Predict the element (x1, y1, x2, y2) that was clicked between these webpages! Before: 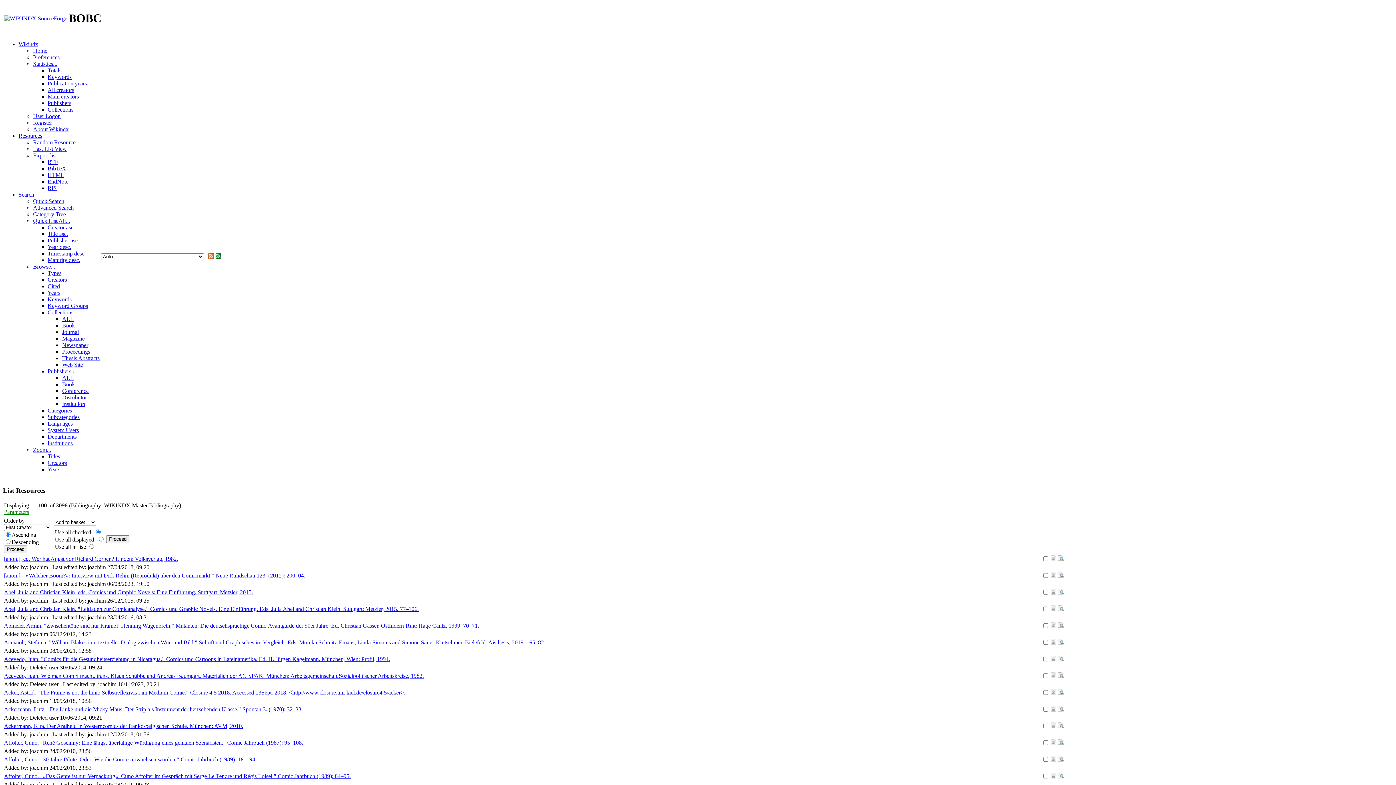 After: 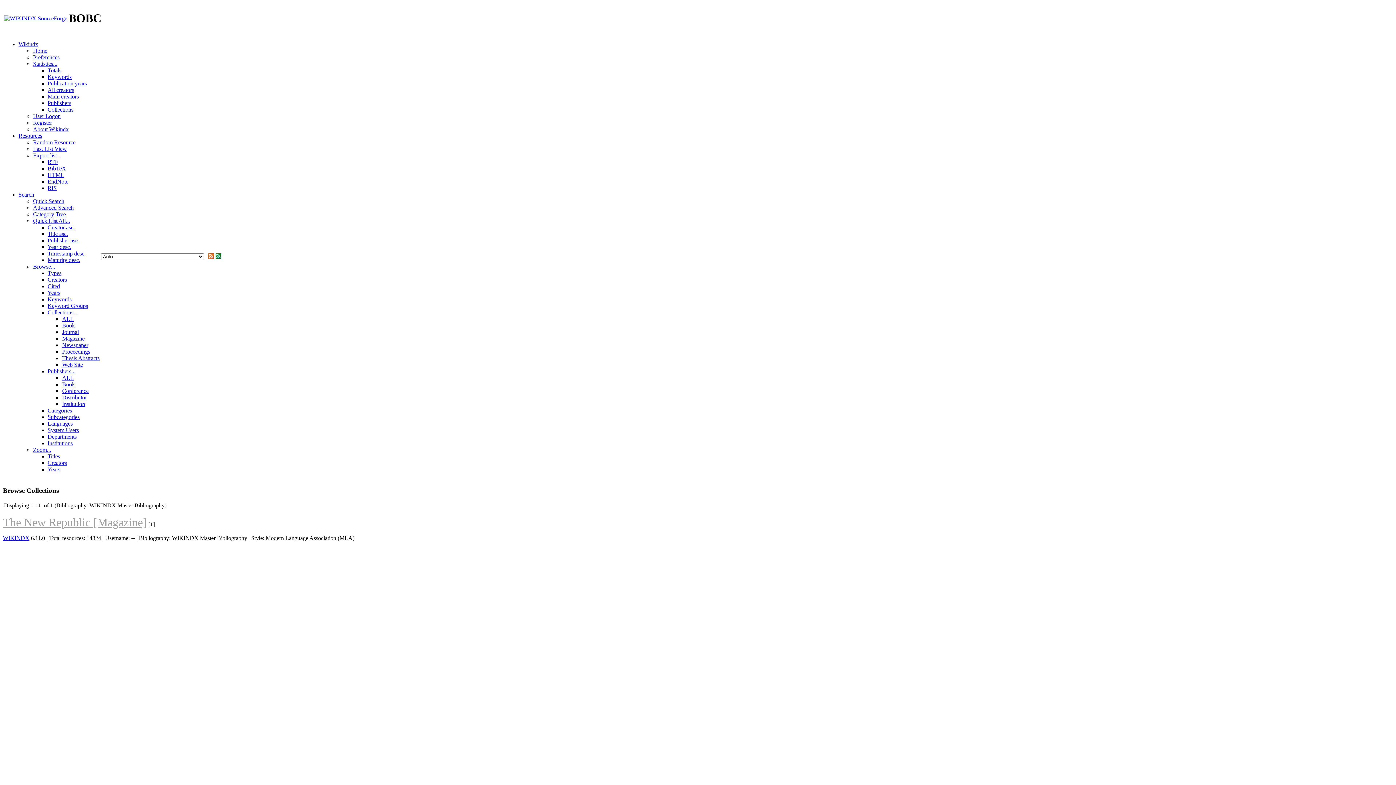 Action: bbox: (62, 335, 84, 341) label: Magazine